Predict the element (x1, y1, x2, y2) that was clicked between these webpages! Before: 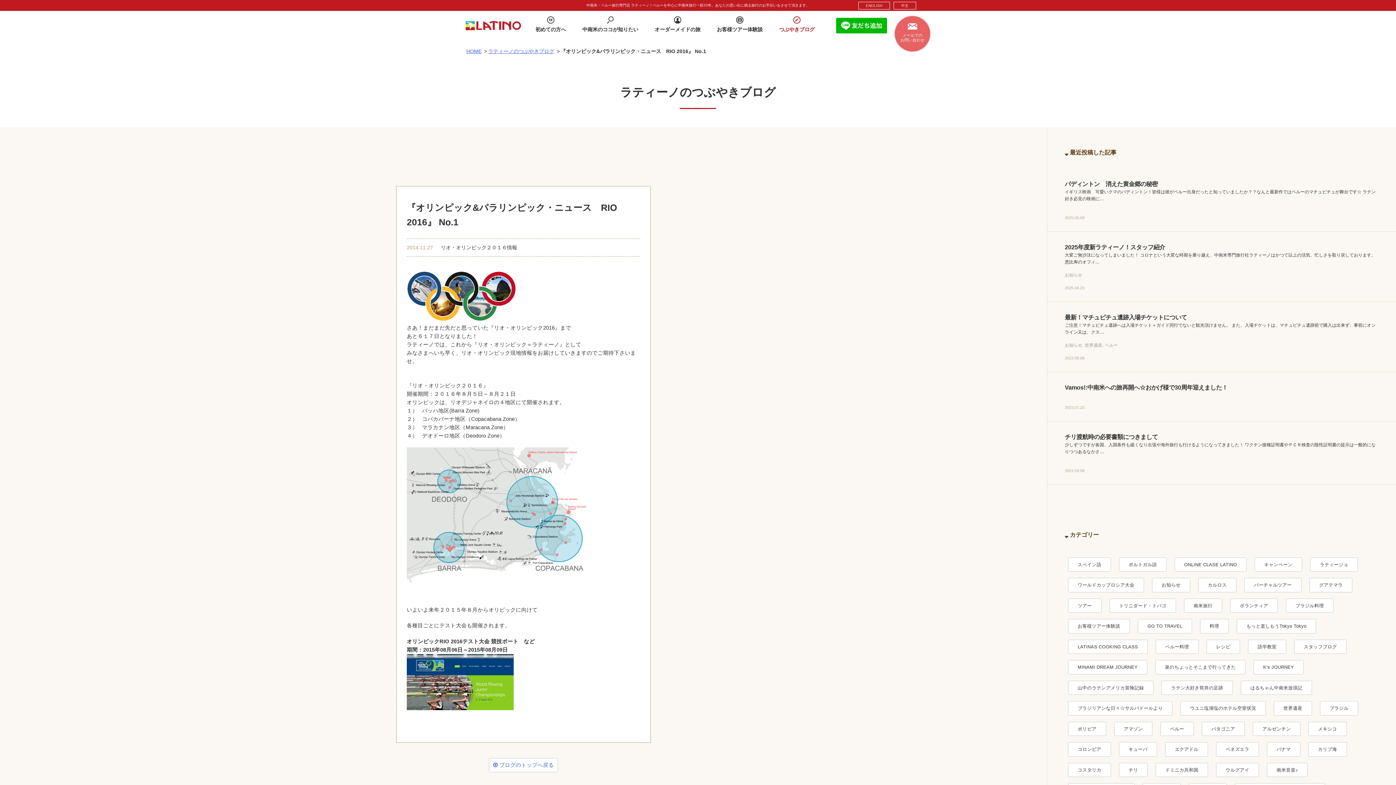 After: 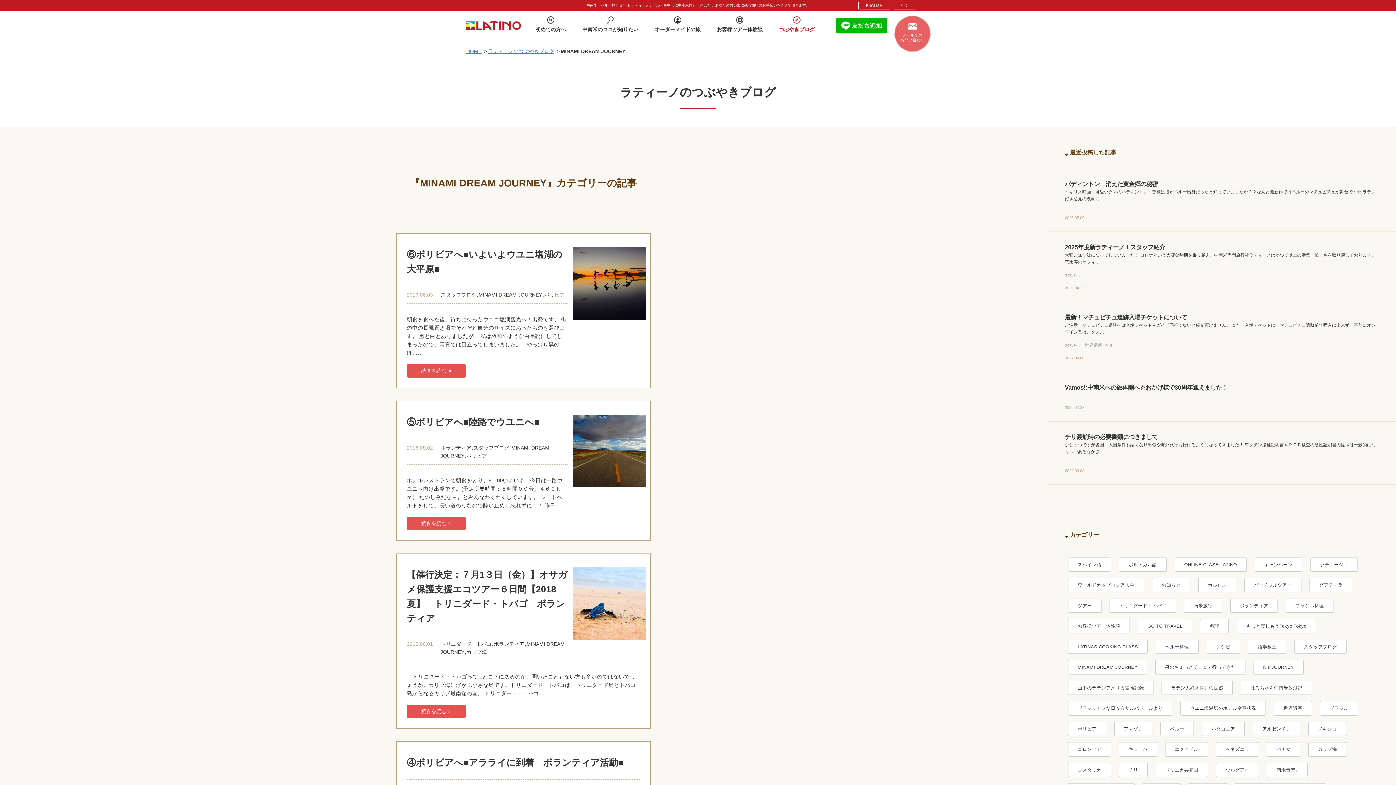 Action: label: MINAMI DREAM JOURNEY bbox: (1068, 660, 1147, 674)